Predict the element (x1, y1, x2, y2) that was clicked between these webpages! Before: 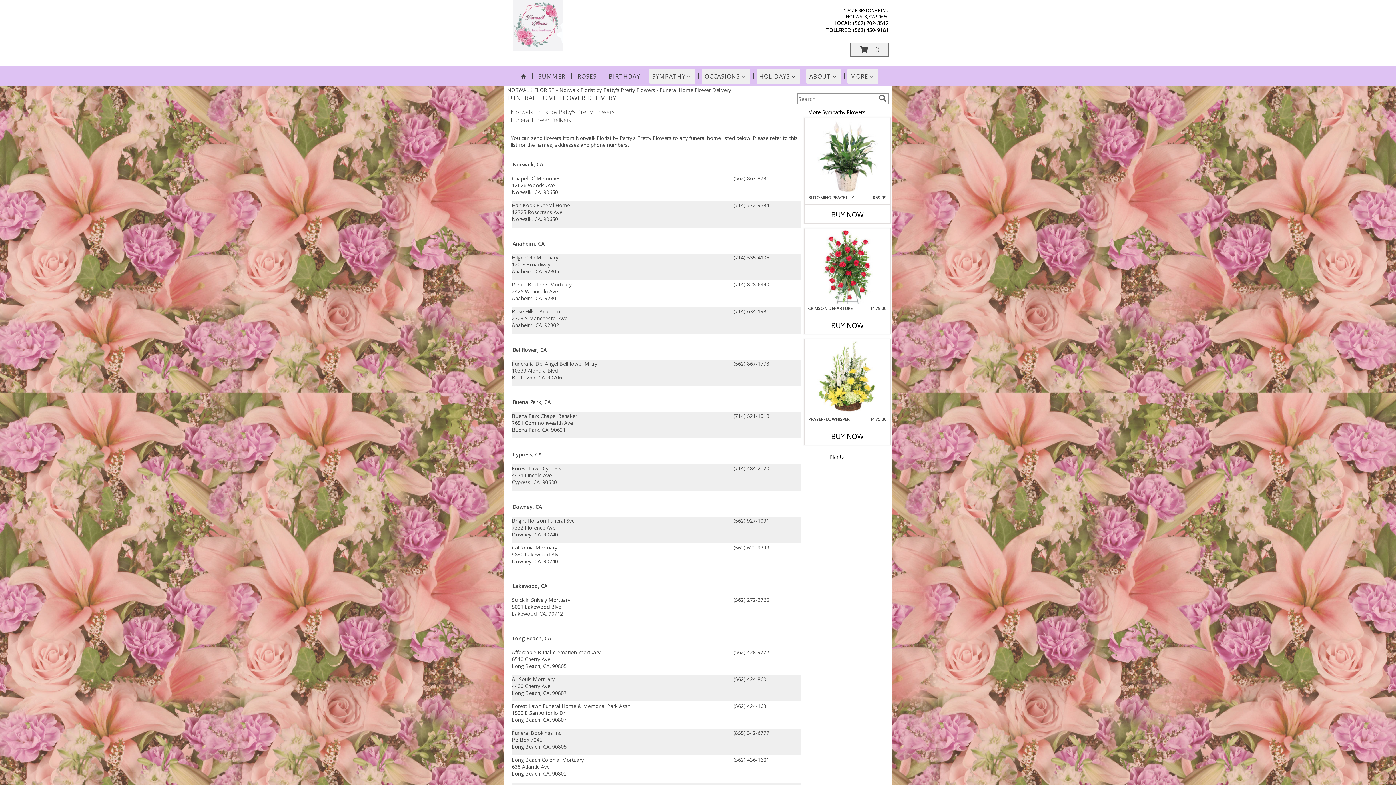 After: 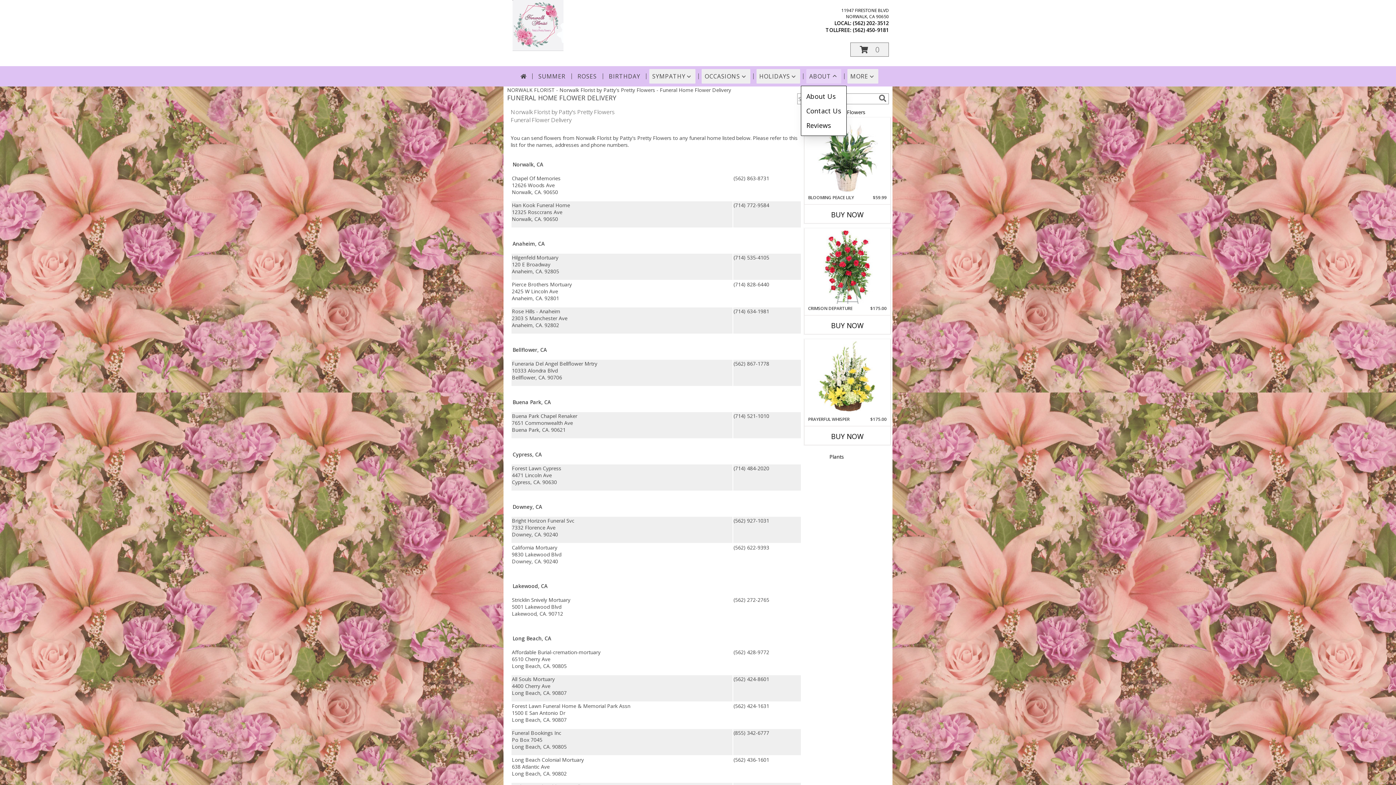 Action: label: ABOUT bbox: (806, 69, 841, 83)